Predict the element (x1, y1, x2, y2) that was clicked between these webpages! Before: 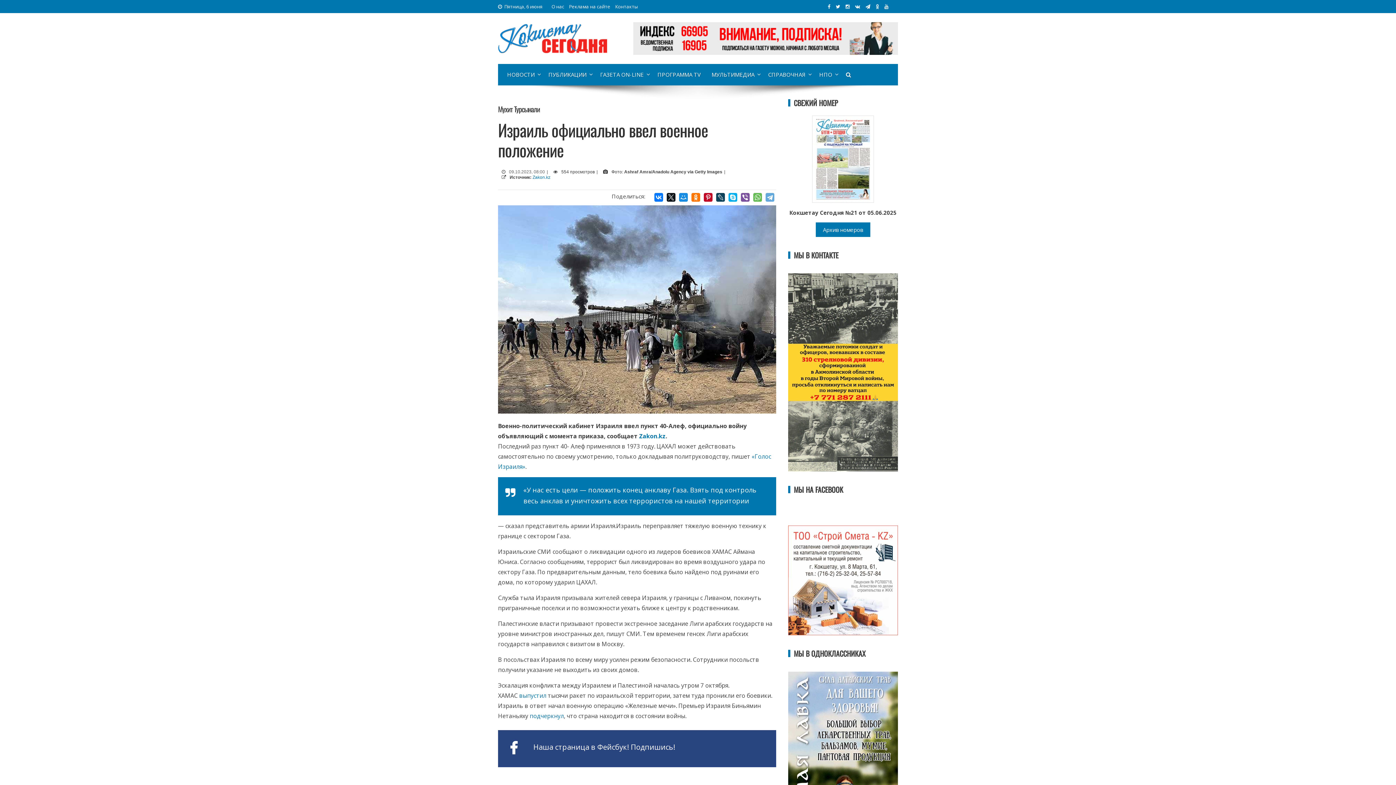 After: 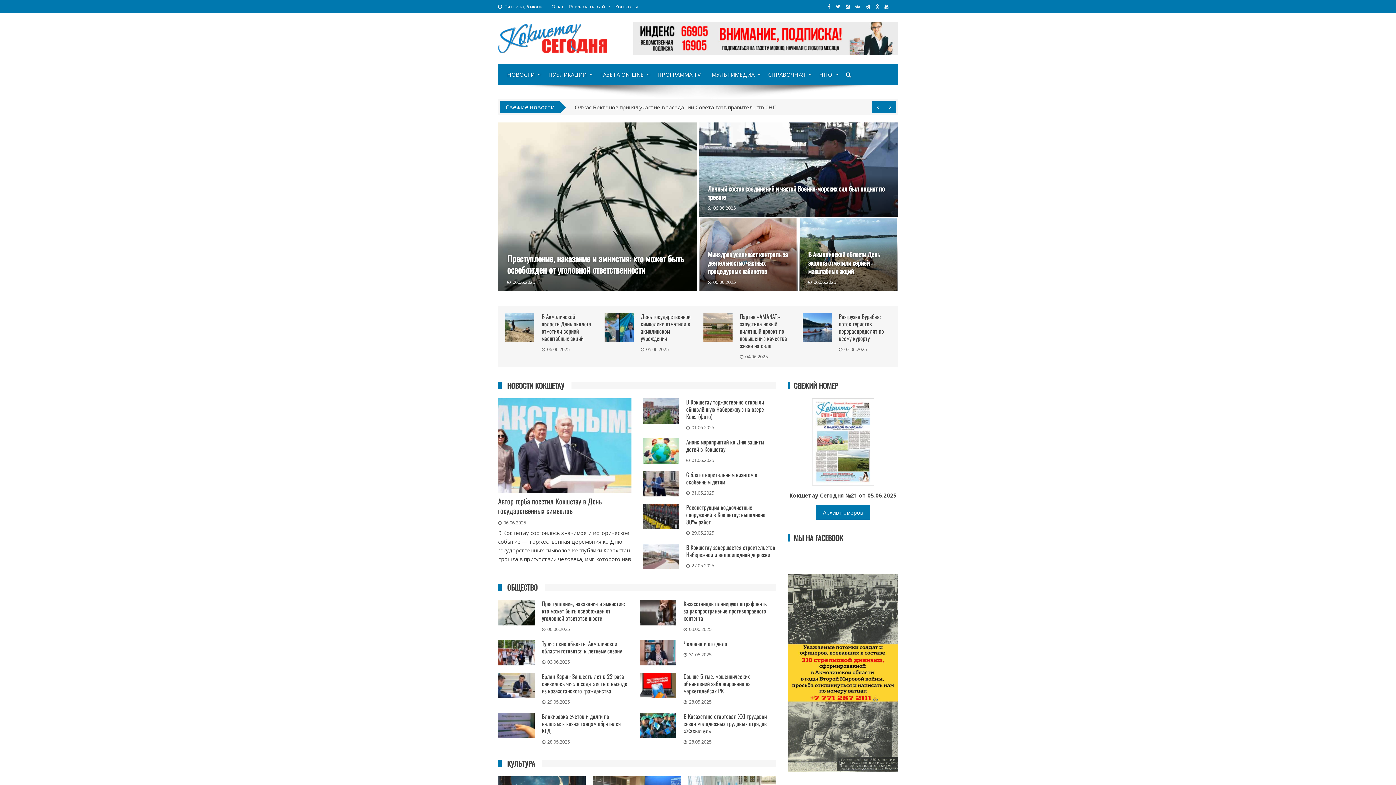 Action: bbox: (498, 34, 607, 41)